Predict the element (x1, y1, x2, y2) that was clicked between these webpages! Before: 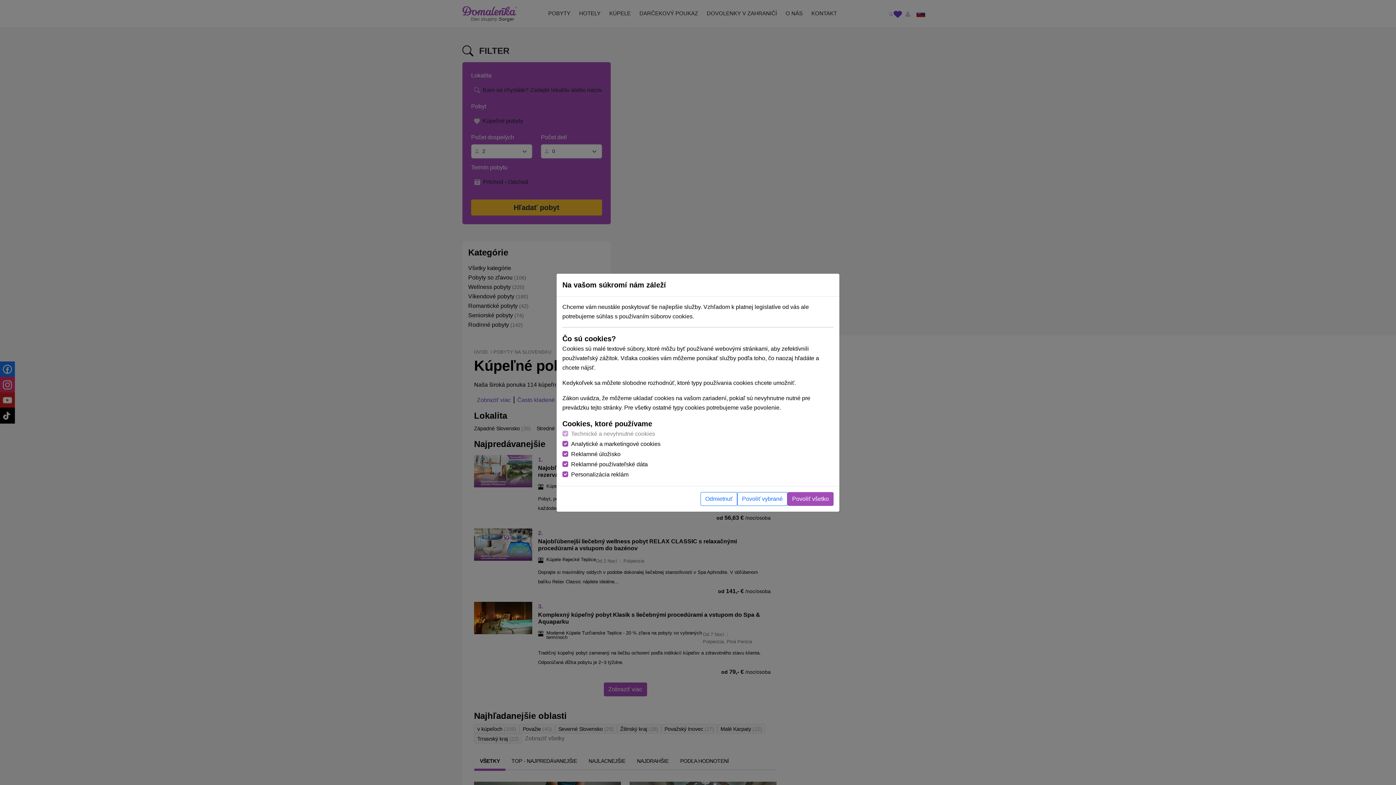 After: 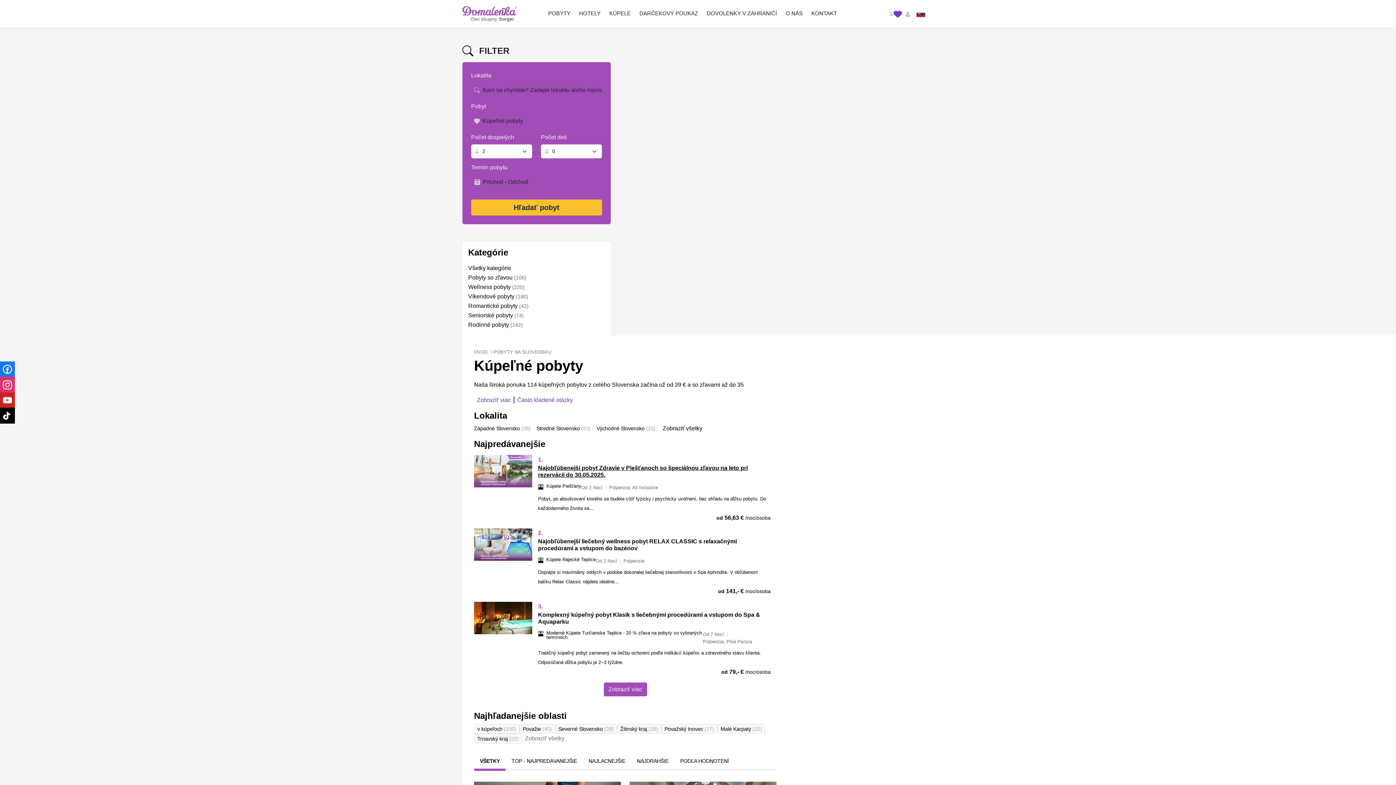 Action: bbox: (737, 492, 787, 506) label: Povoliť vybrané